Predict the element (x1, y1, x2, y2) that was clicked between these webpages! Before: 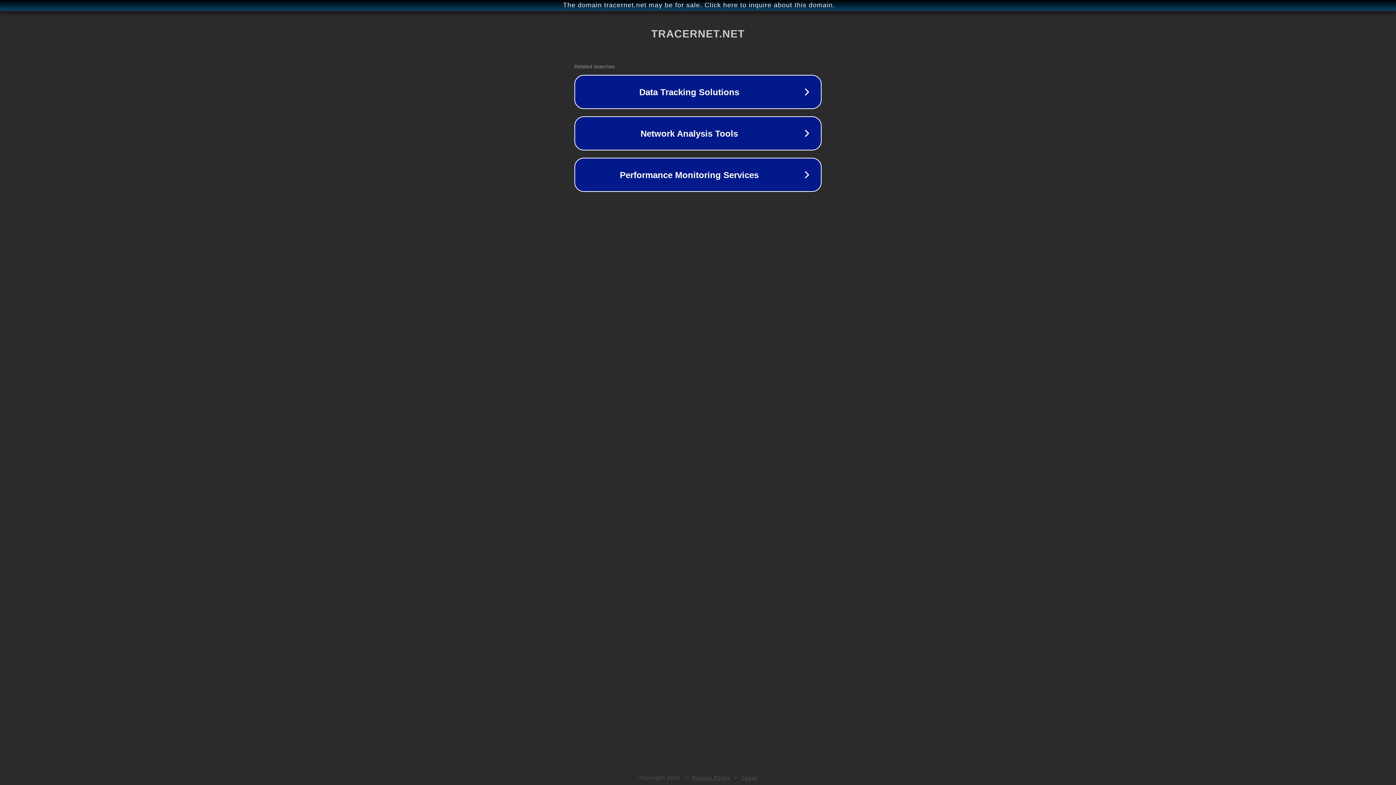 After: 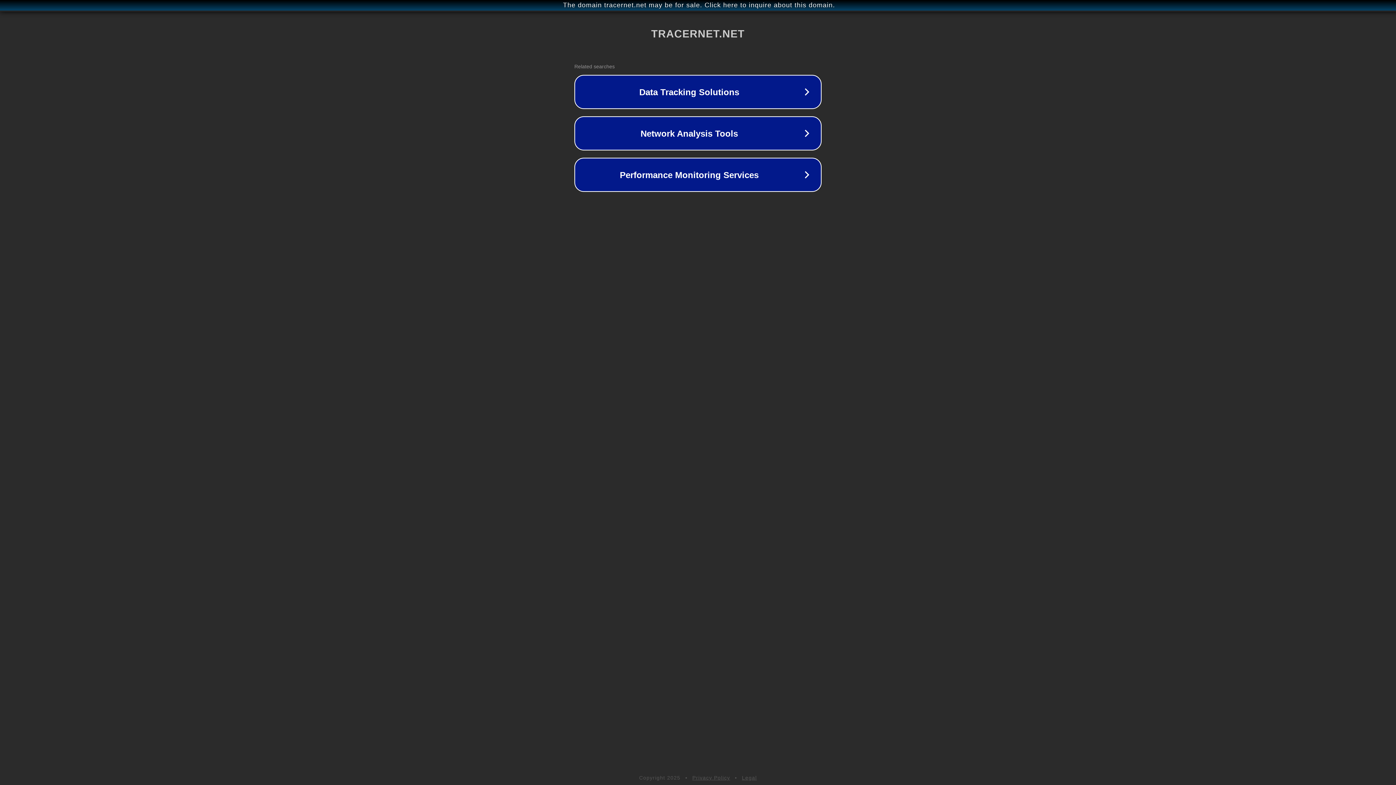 Action: bbox: (692, 775, 730, 781) label: Privacy Policy